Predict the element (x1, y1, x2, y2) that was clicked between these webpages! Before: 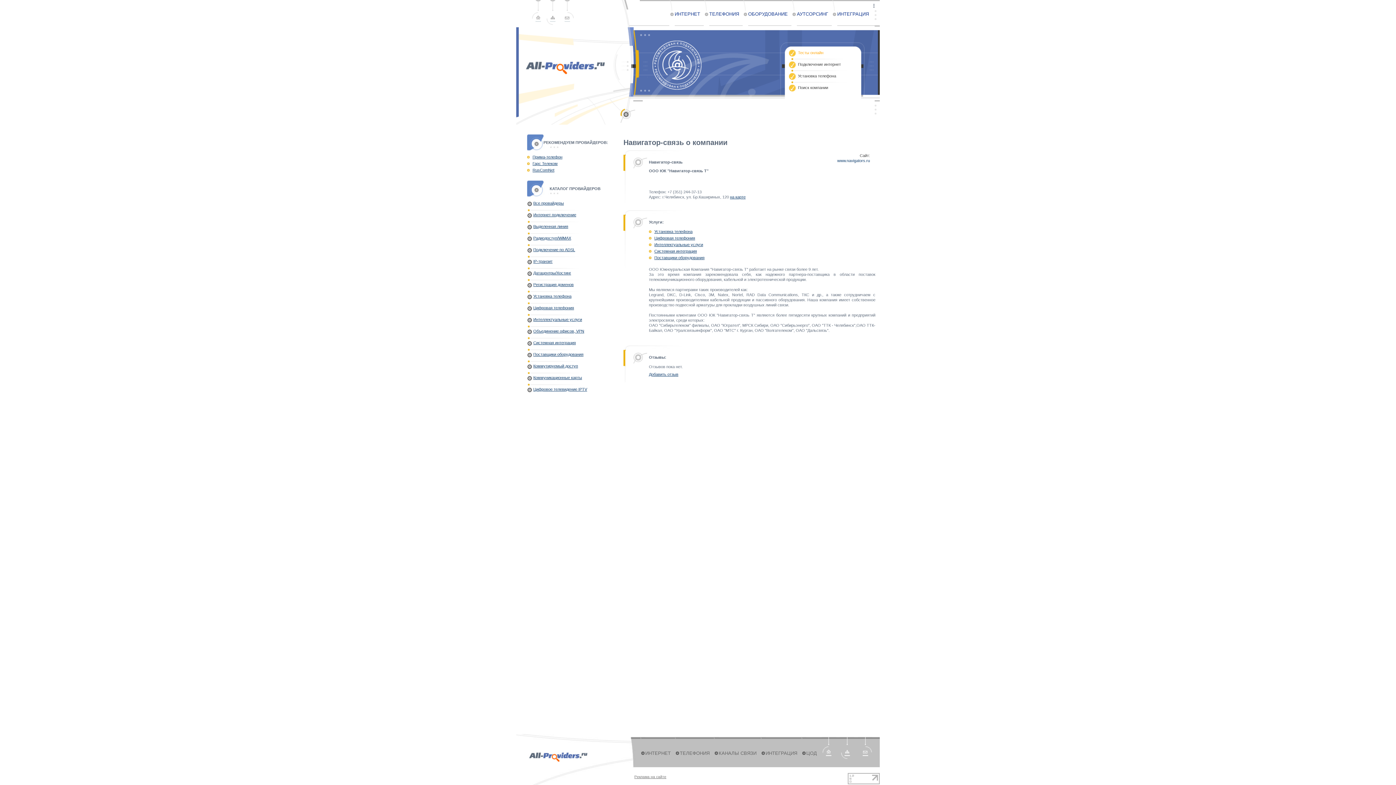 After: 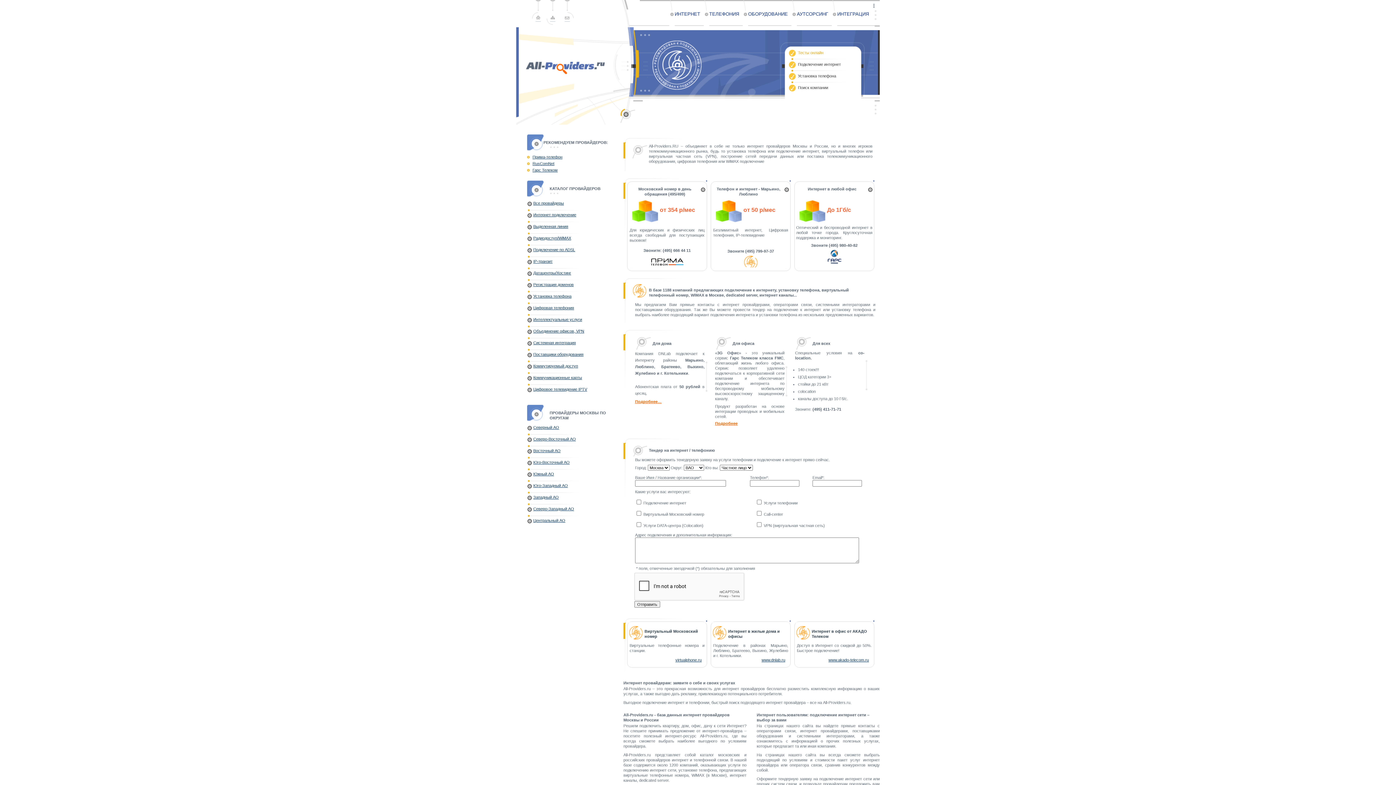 Action: bbox: (531, 14, 545, 25)